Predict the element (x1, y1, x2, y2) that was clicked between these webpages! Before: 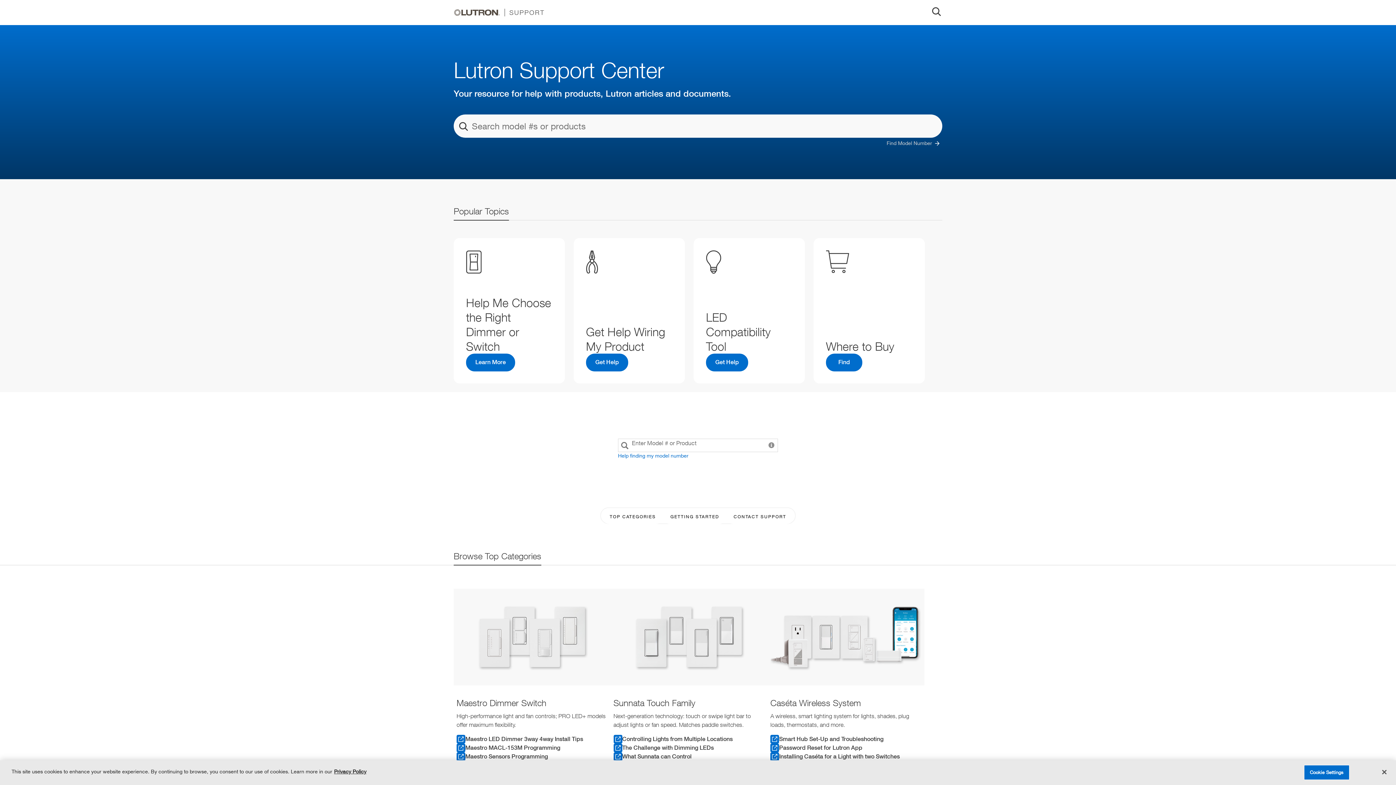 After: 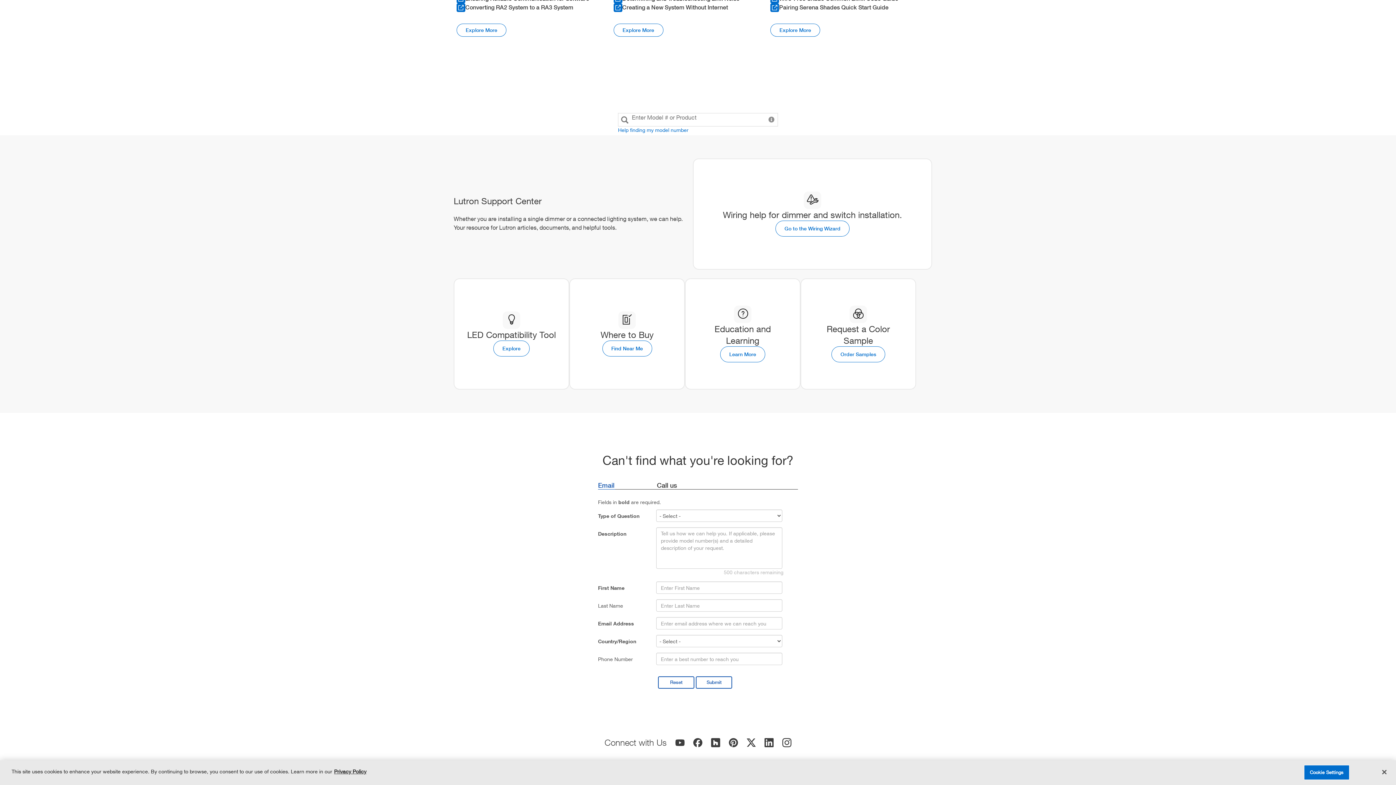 Action: label: CONTACT SUPPORT bbox: (726, 509, 793, 524)